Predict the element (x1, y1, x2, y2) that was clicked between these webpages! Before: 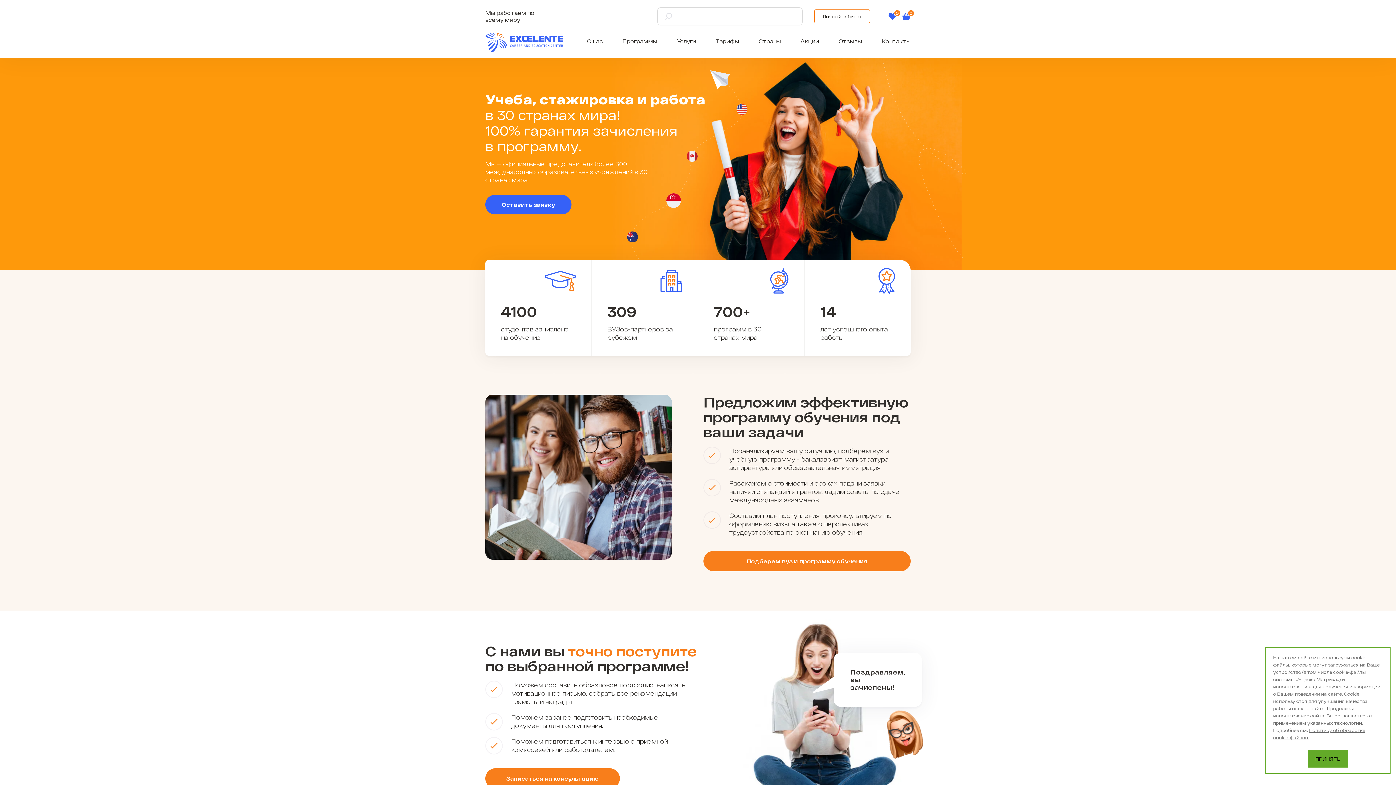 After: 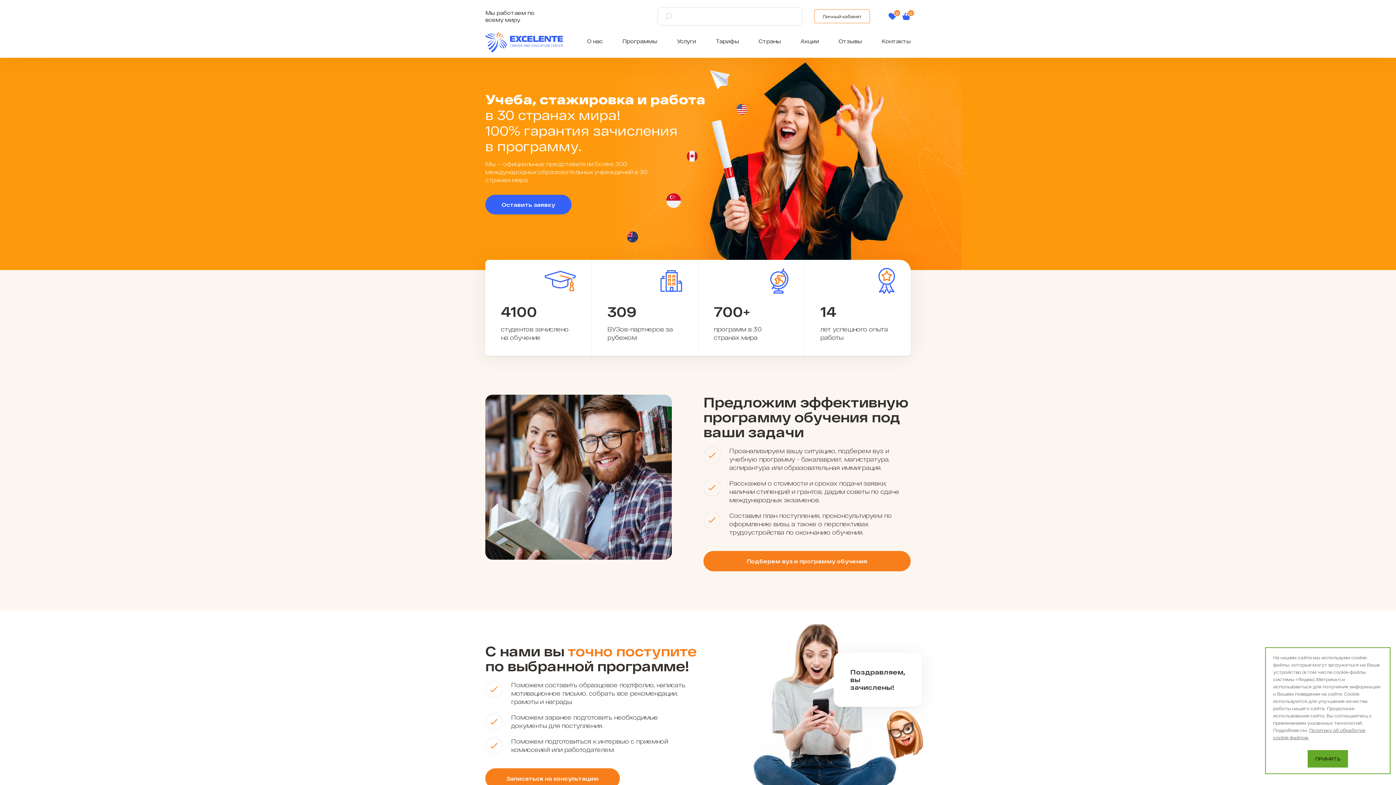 Action: bbox: (888, 12, 897, 20)